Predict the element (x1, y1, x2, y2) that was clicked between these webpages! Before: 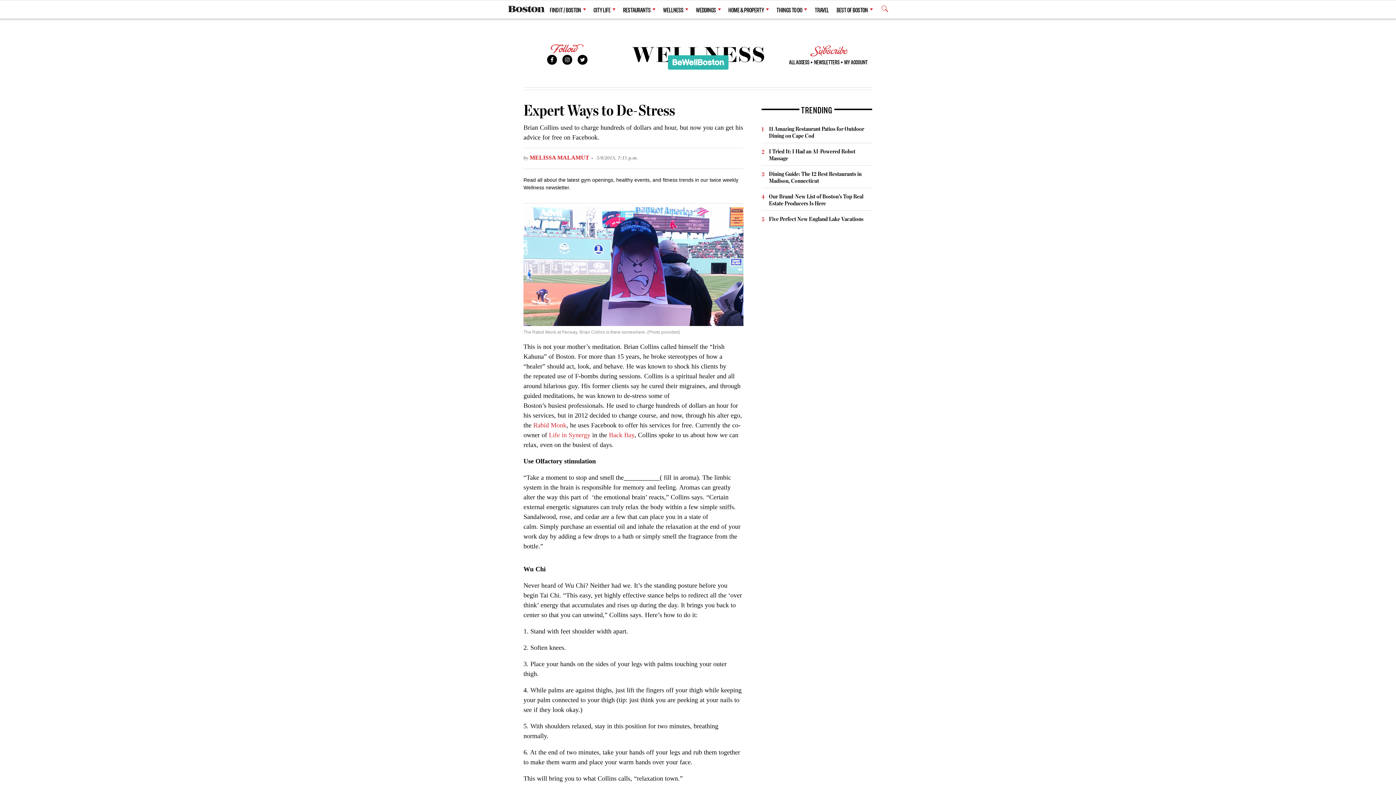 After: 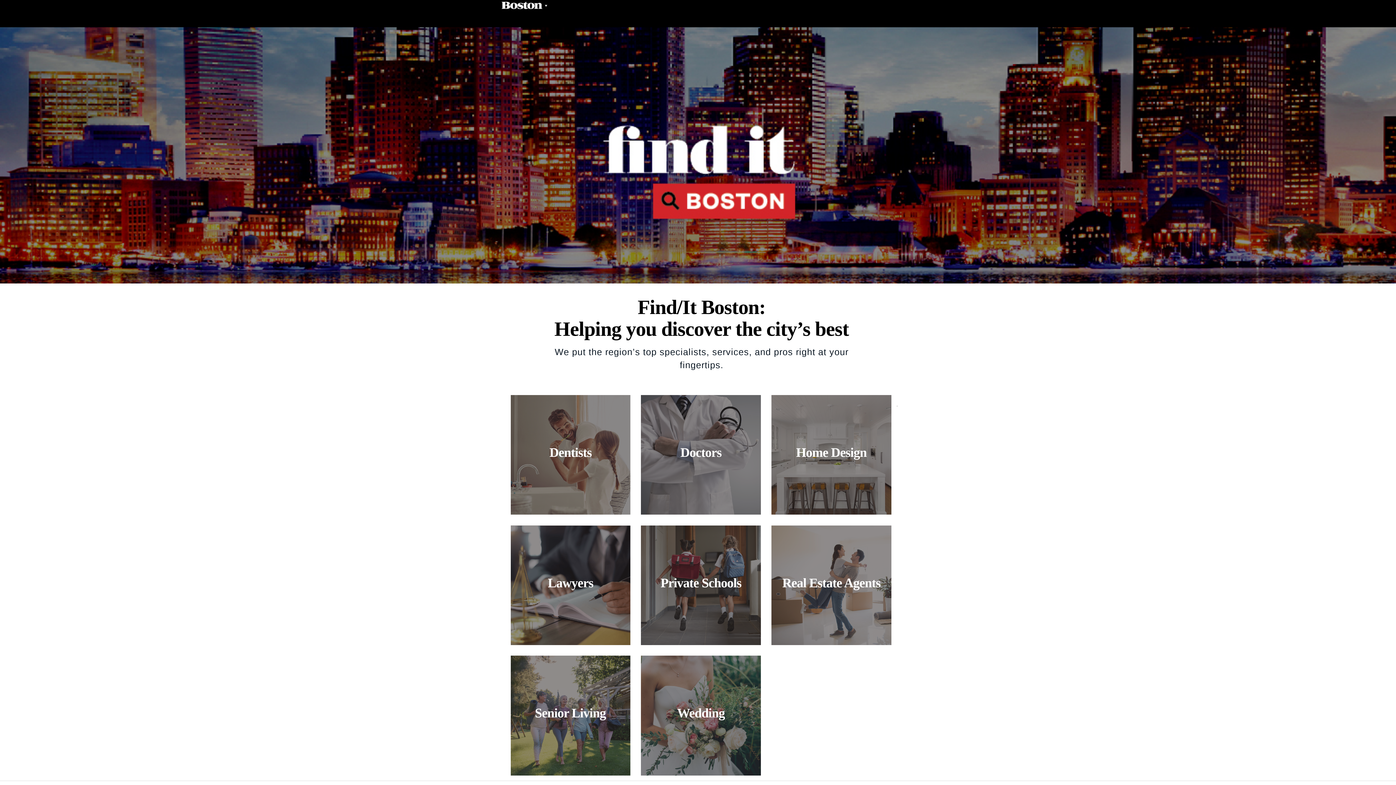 Action: bbox: (550, 1, 586, 17) label: FIND IT / BOSTON